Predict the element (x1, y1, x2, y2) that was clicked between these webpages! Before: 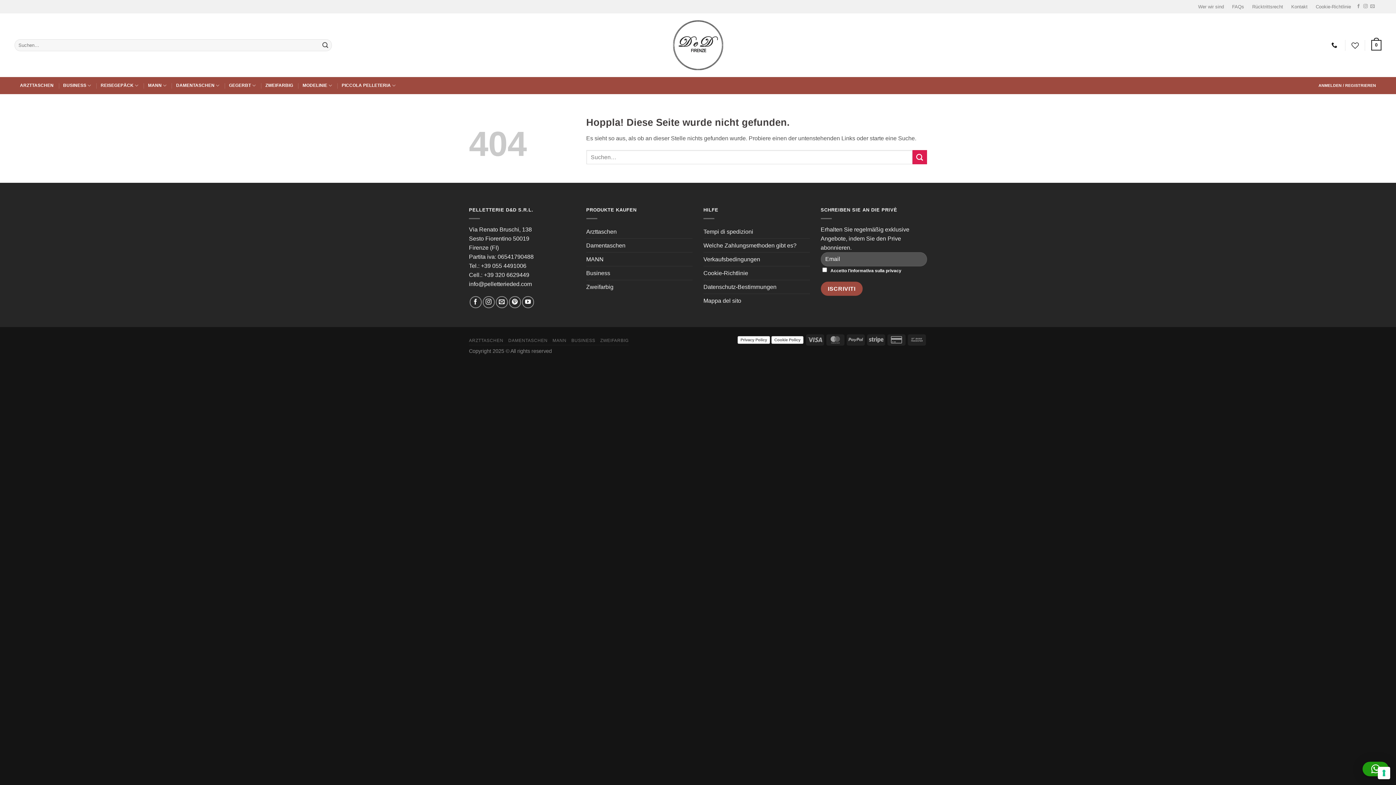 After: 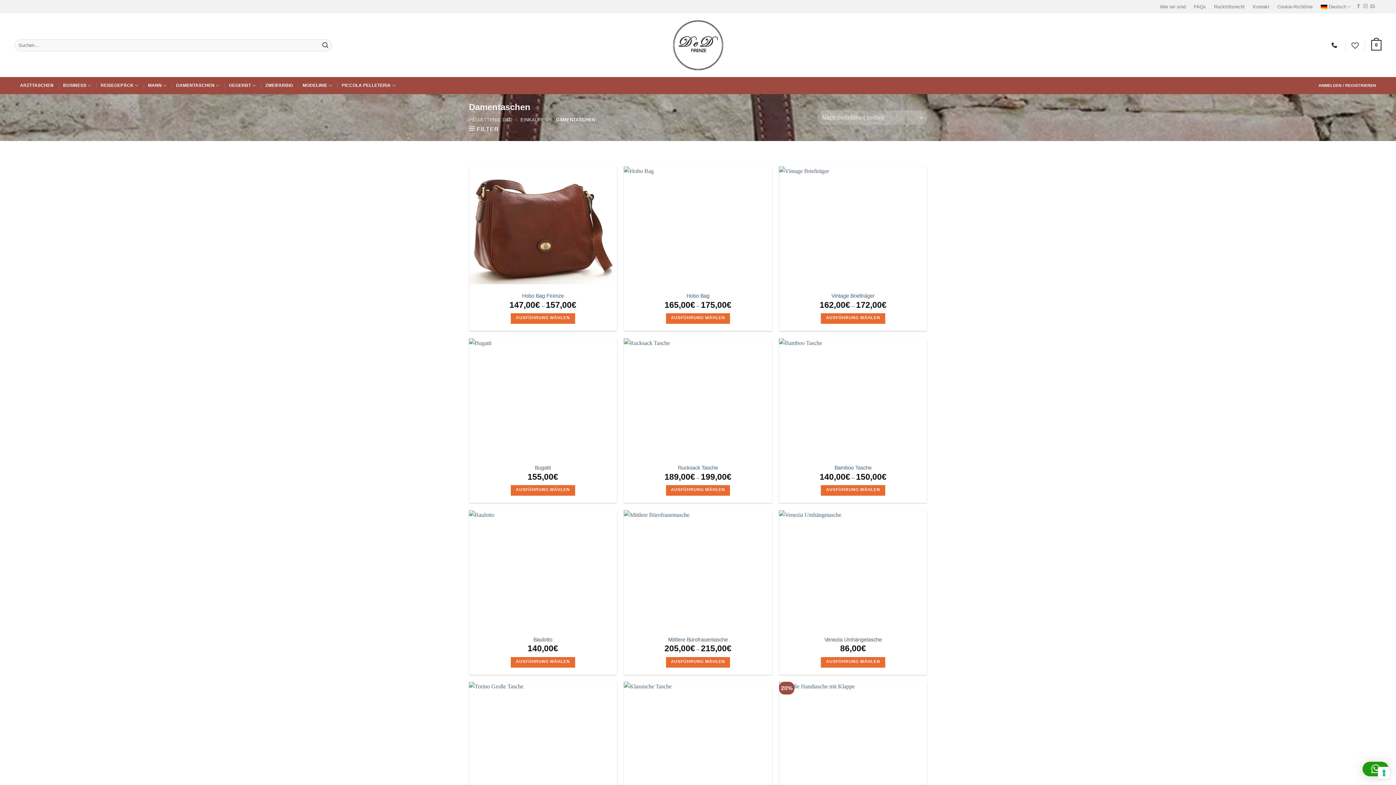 Action: bbox: (176, 77, 219, 94) label: DAMENTASCHEN